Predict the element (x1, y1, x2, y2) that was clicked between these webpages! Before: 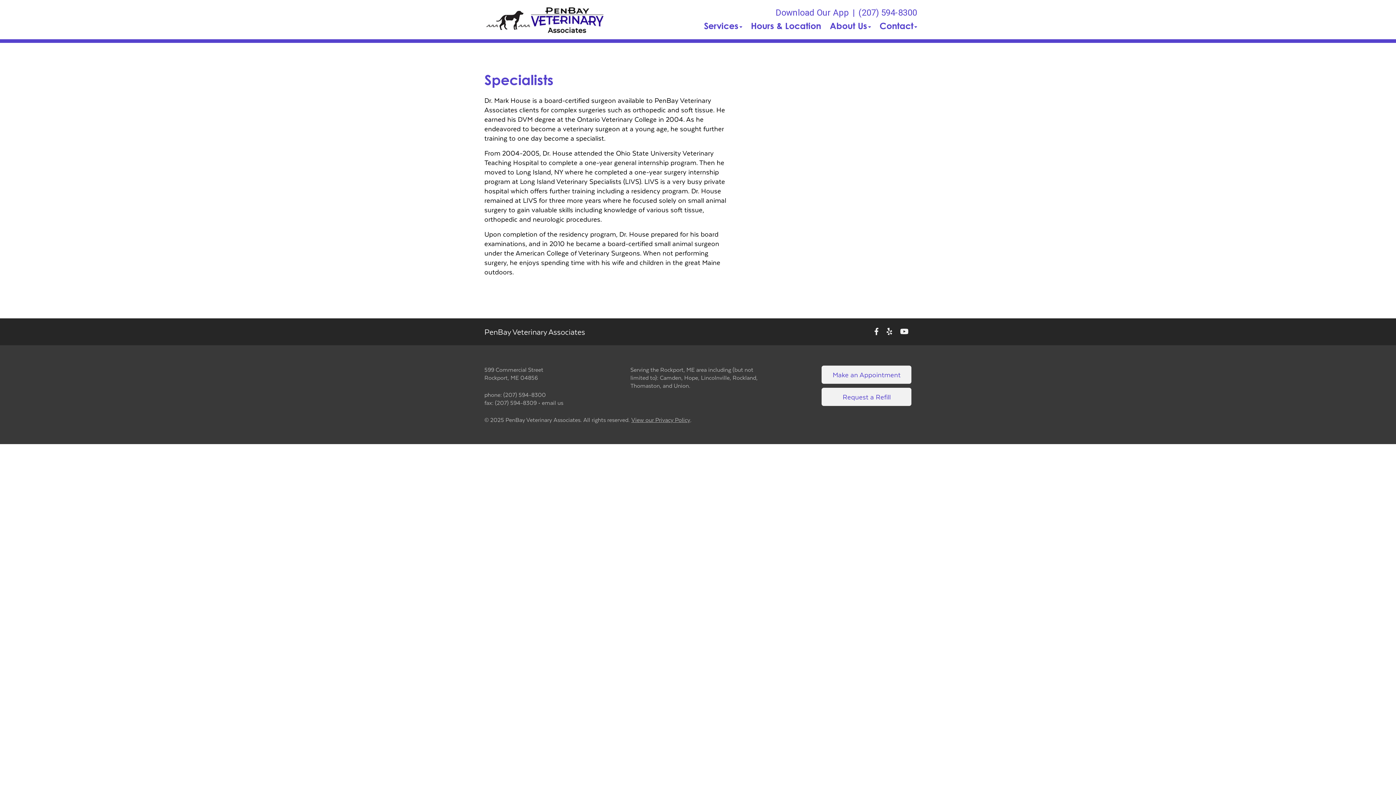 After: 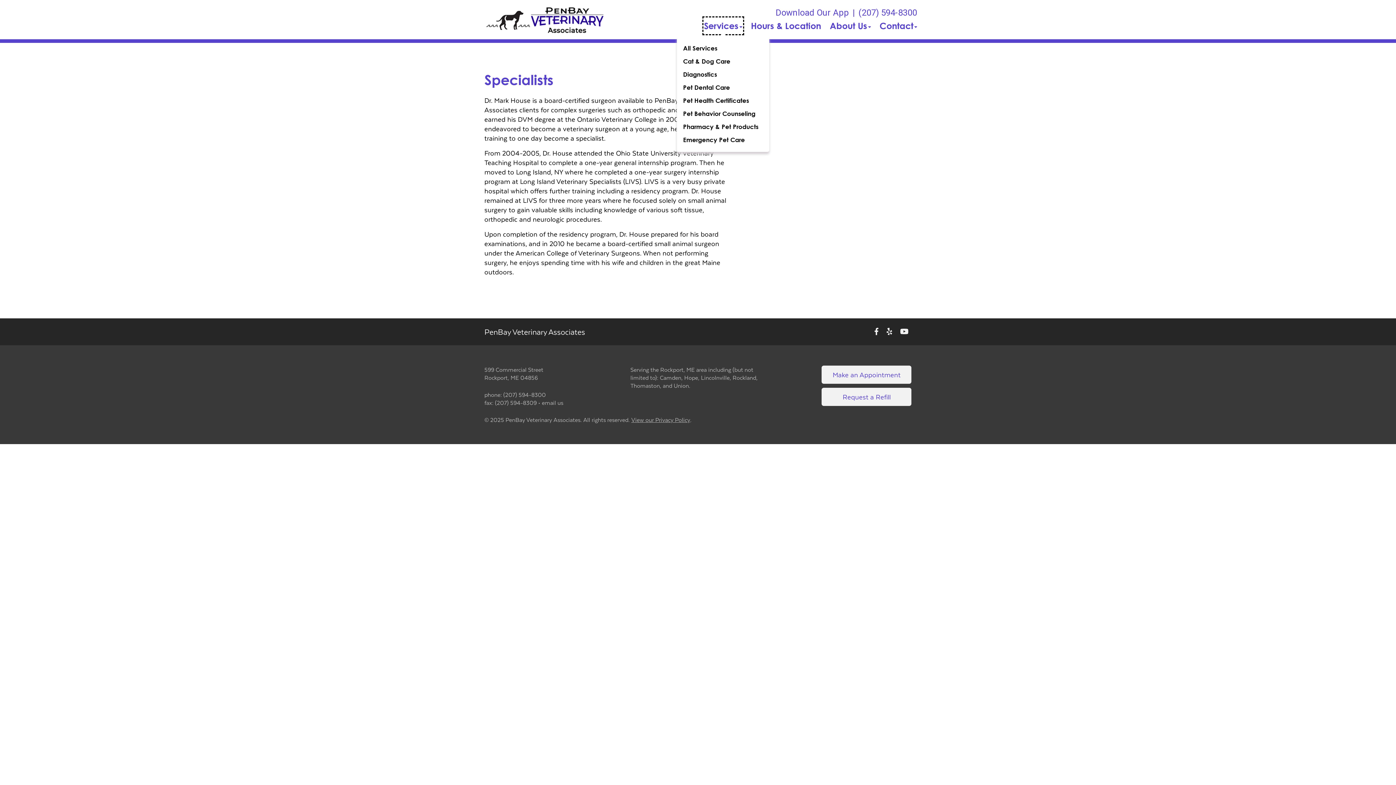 Action: label: Services bbox: (704, 18, 742, 33)